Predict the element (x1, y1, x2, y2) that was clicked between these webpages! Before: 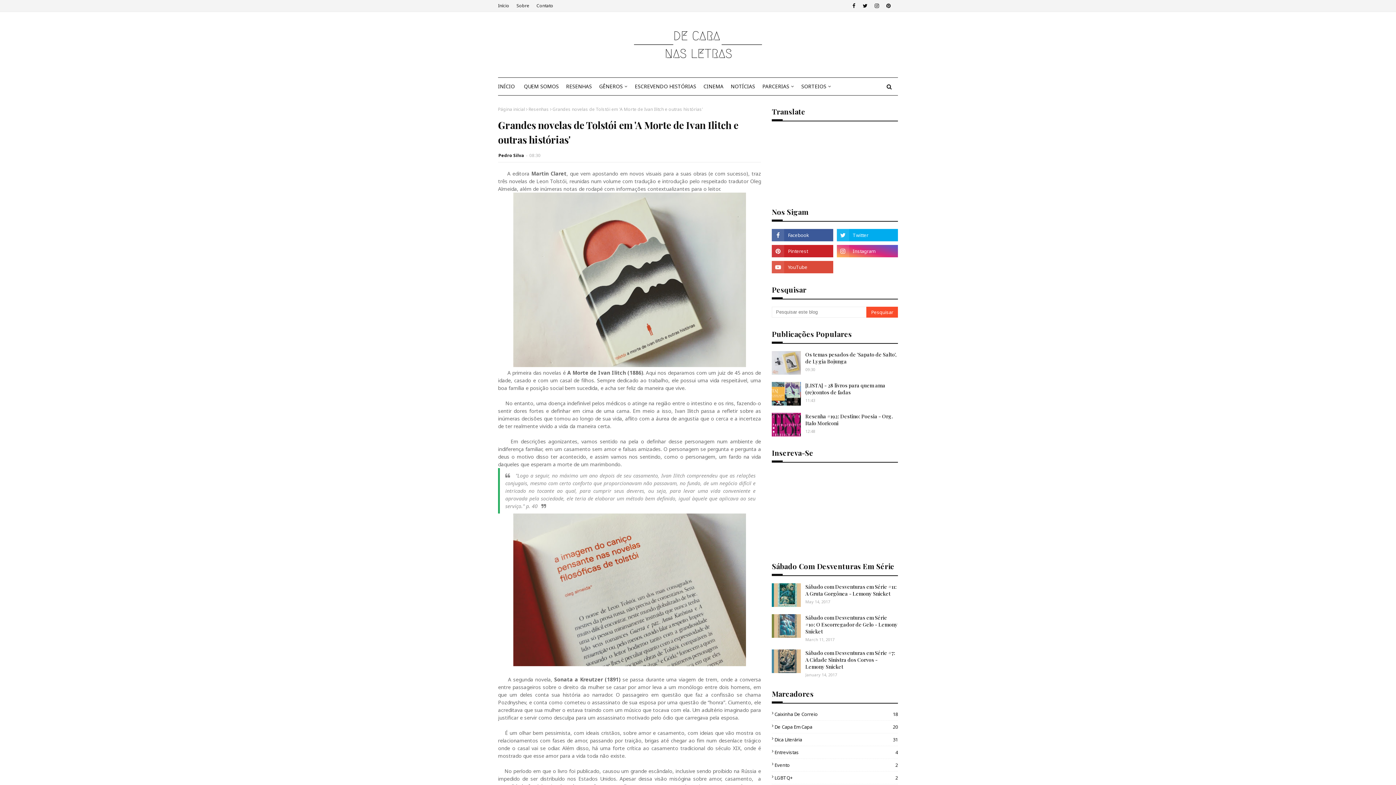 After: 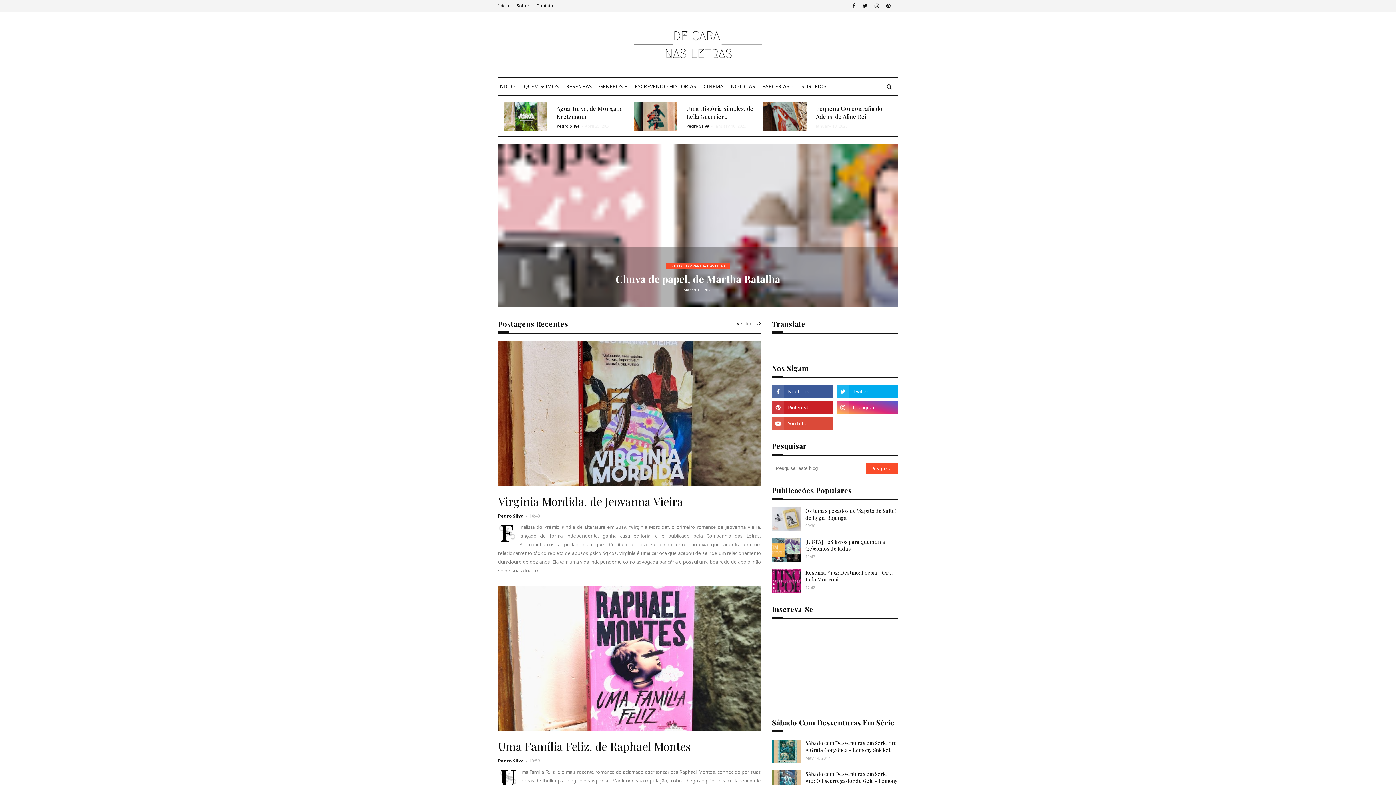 Action: bbox: (498, 0, 511, 11) label: Início